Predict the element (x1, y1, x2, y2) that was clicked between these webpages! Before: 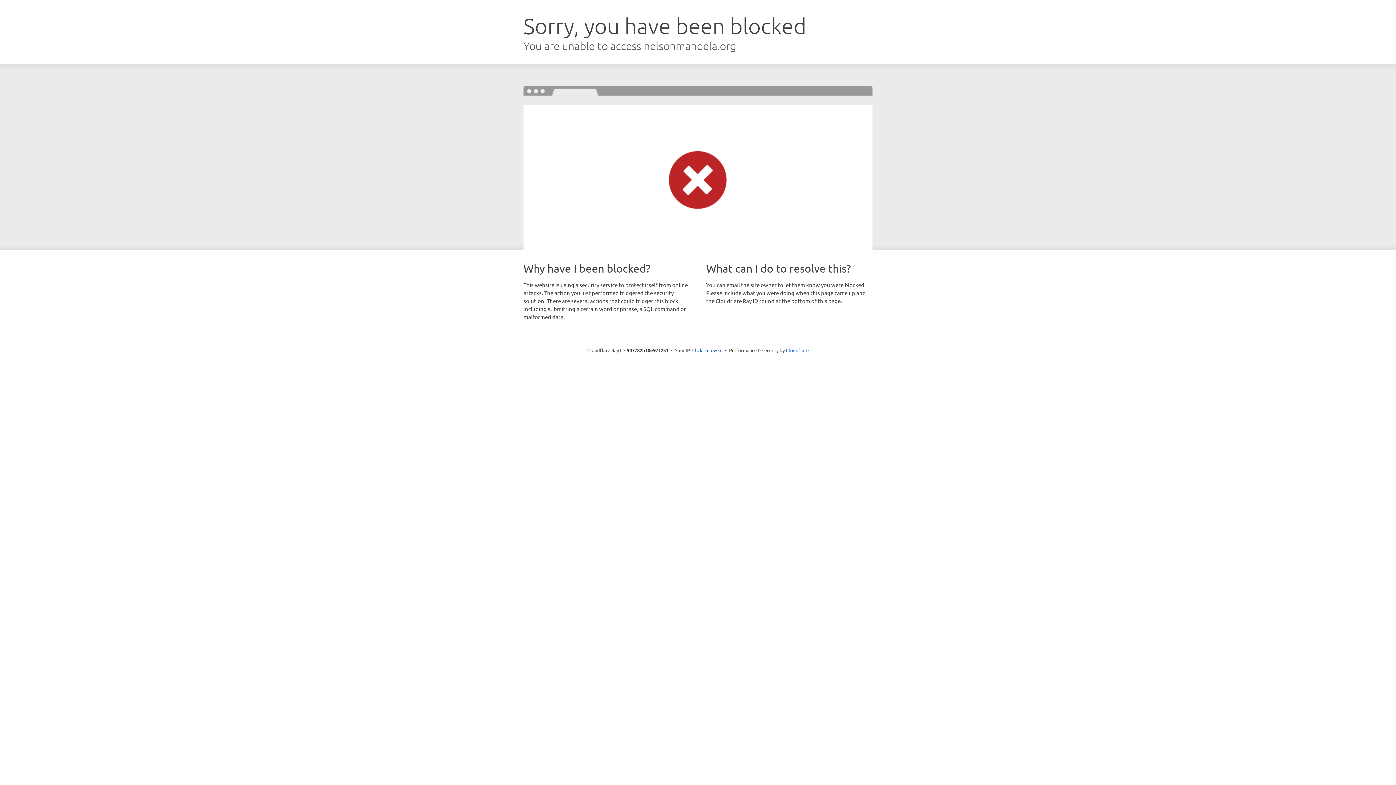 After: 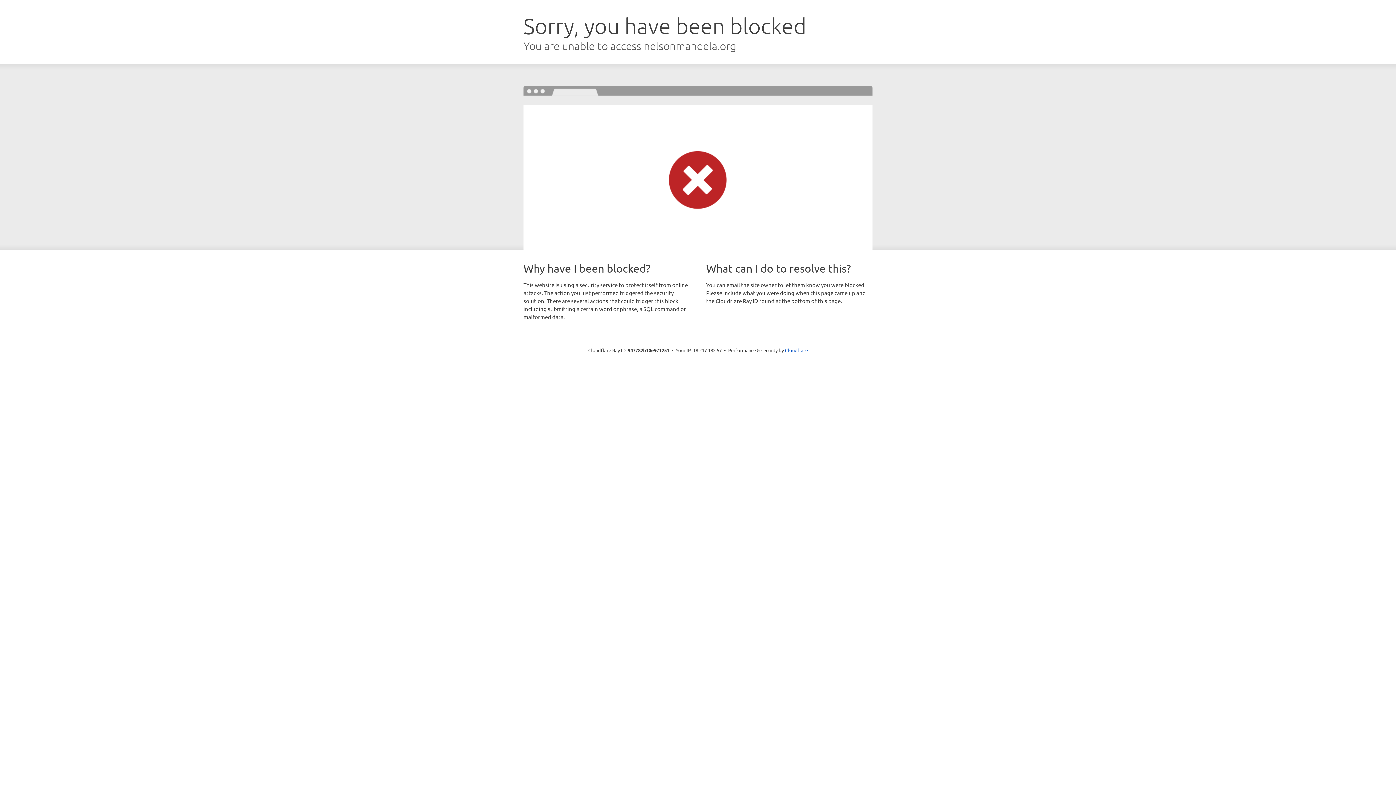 Action: label: Click to reveal bbox: (692, 346, 722, 353)